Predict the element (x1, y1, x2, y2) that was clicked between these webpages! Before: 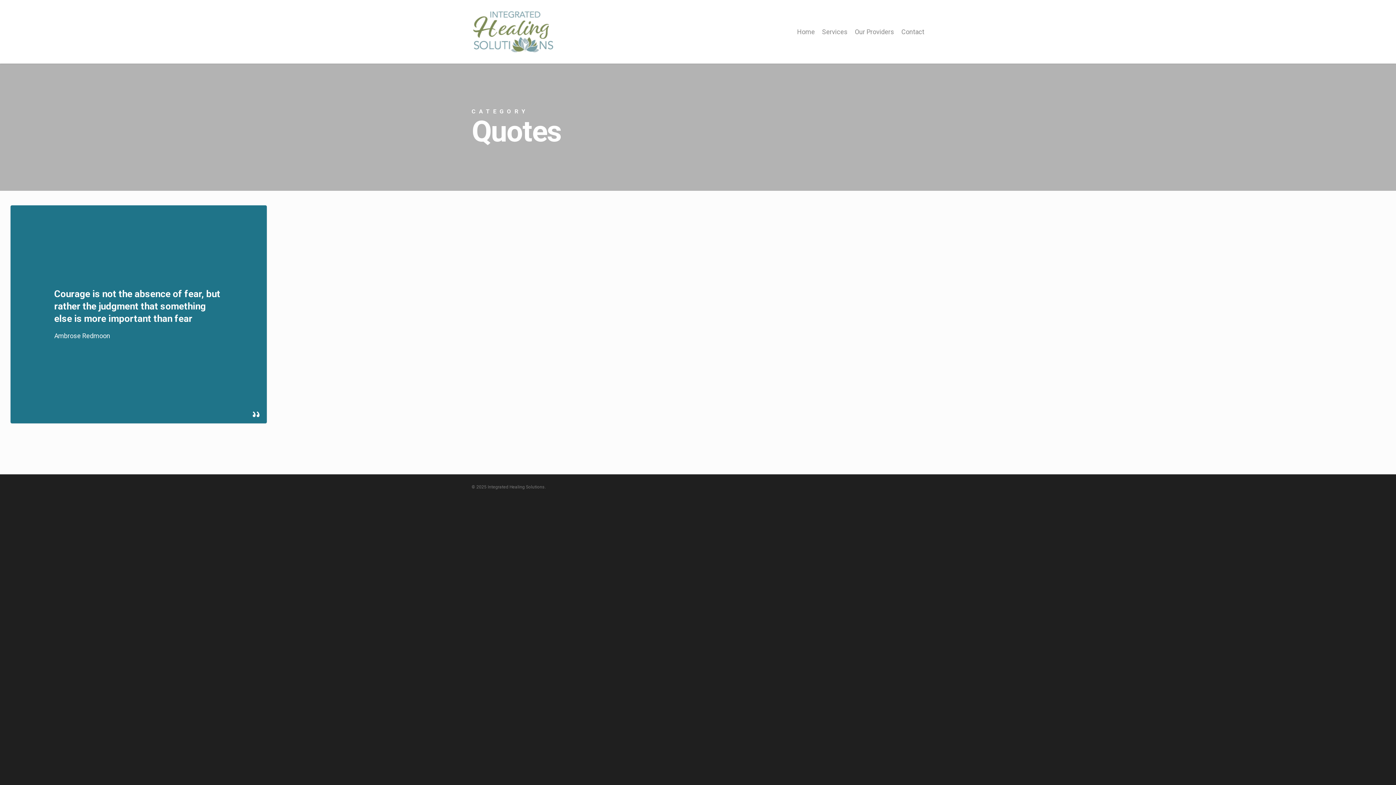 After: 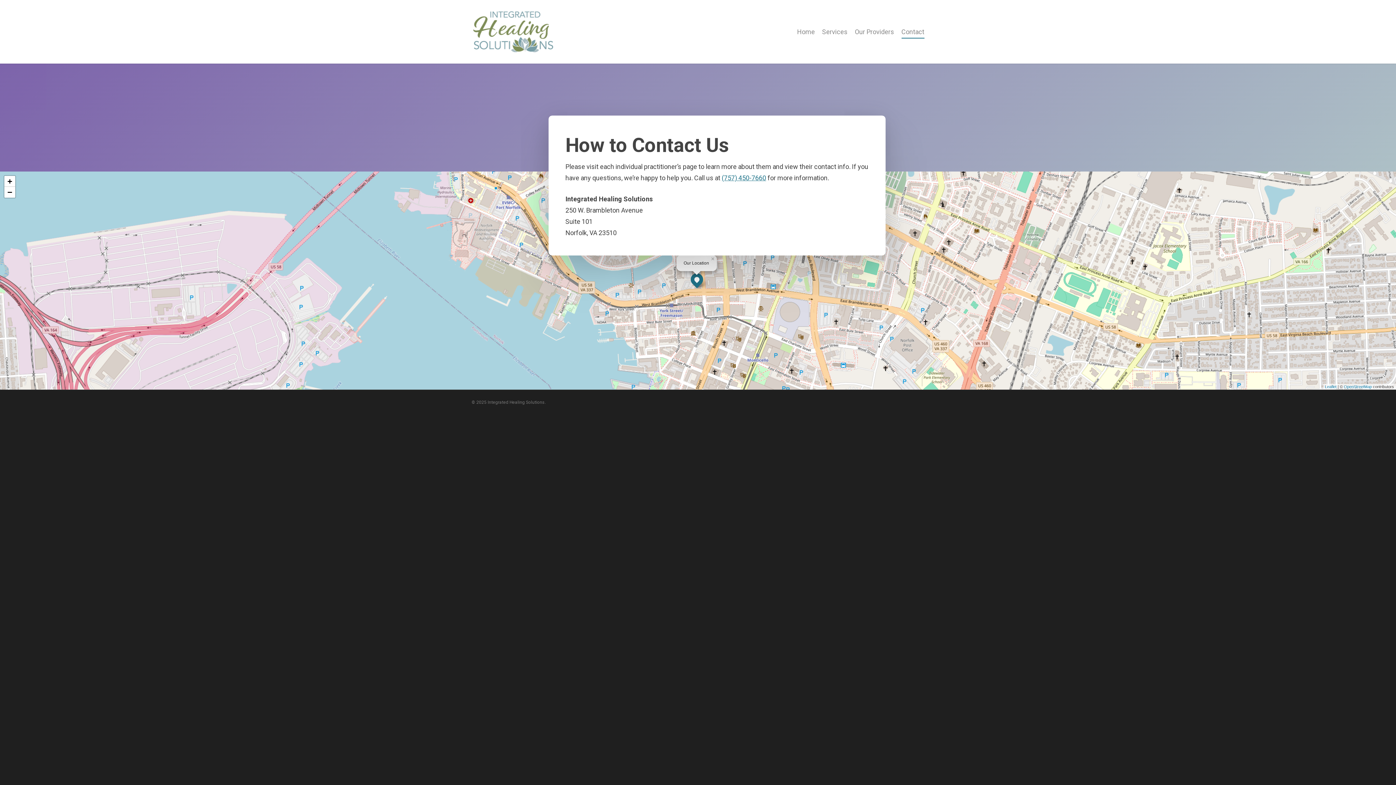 Action: bbox: (901, 10, 924, 63) label: Contact